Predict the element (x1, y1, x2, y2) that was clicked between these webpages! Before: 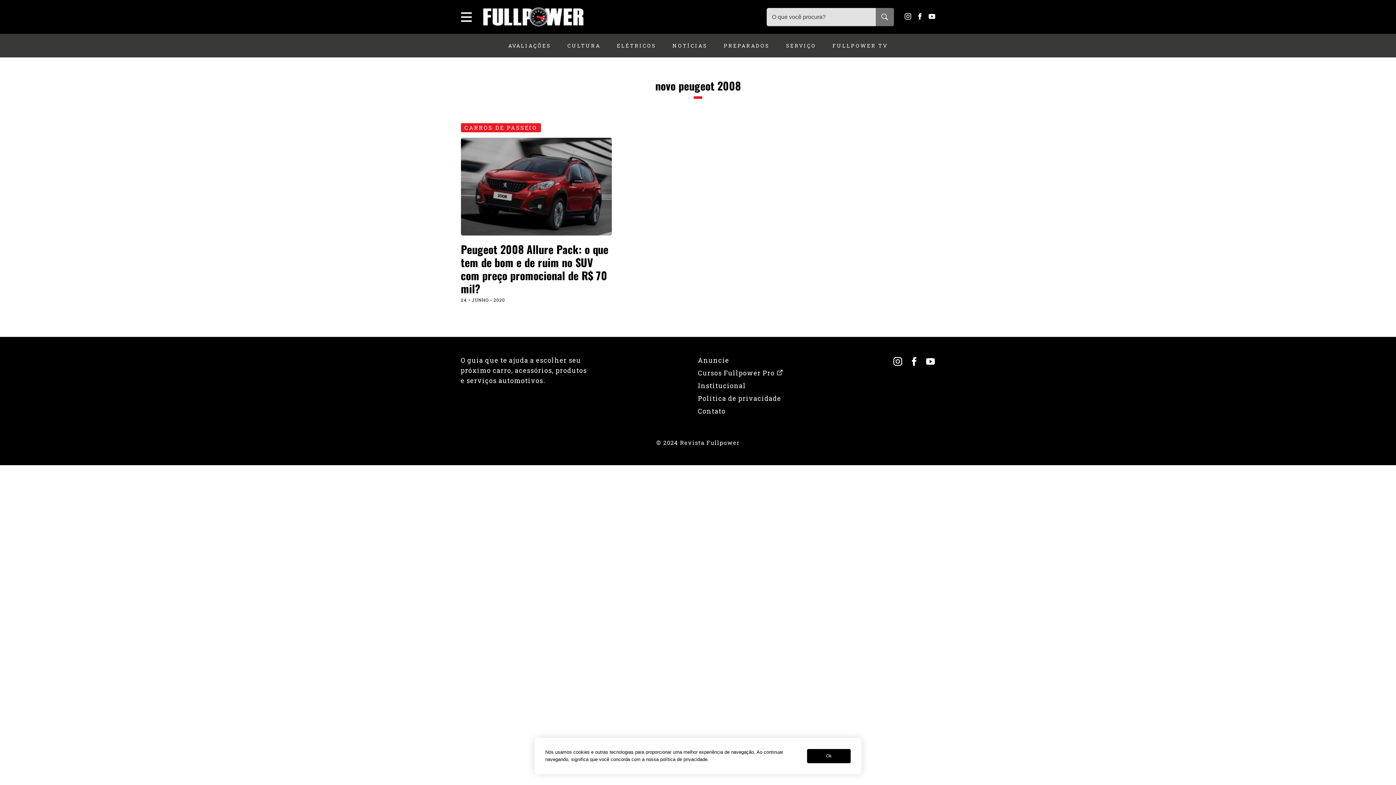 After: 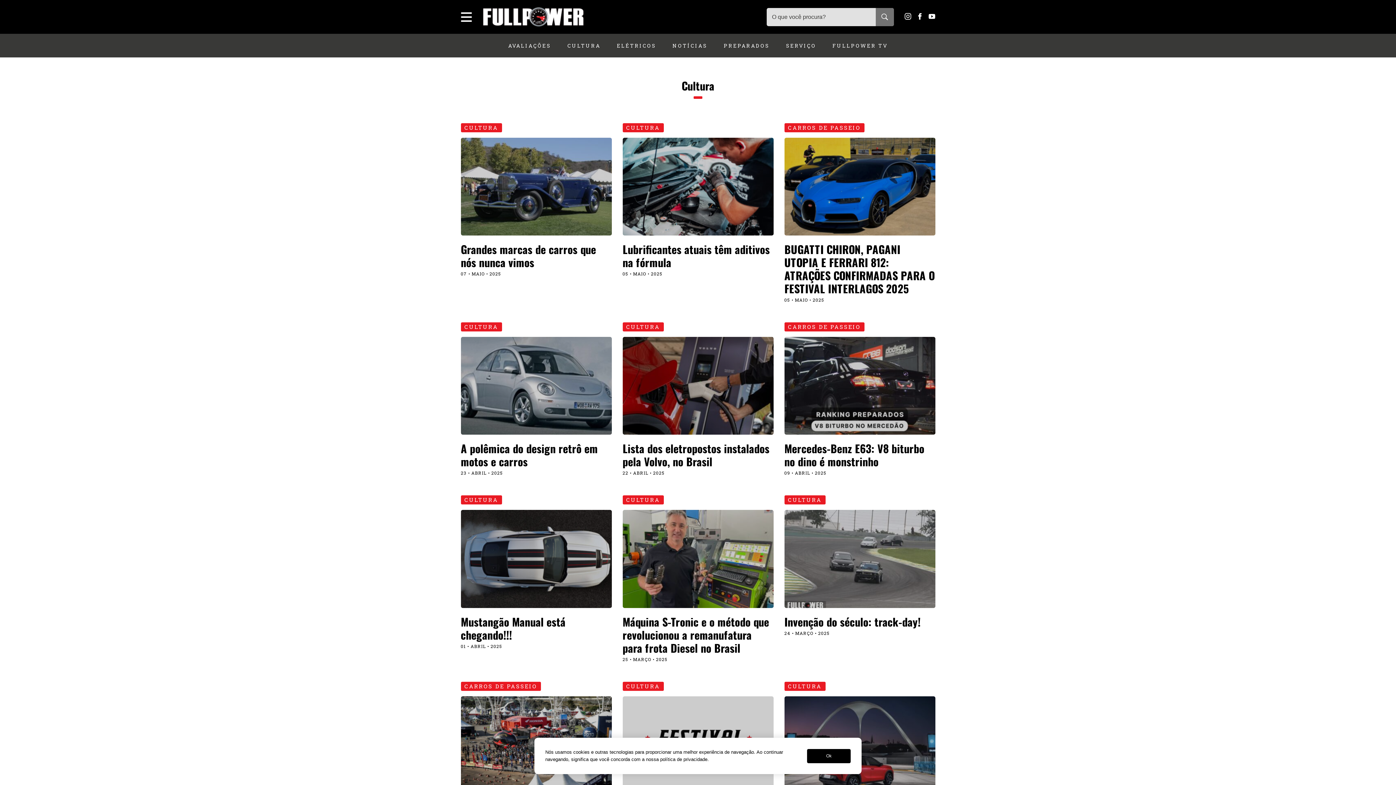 Action: bbox: (562, 39, 606, 51) label: CULTURA